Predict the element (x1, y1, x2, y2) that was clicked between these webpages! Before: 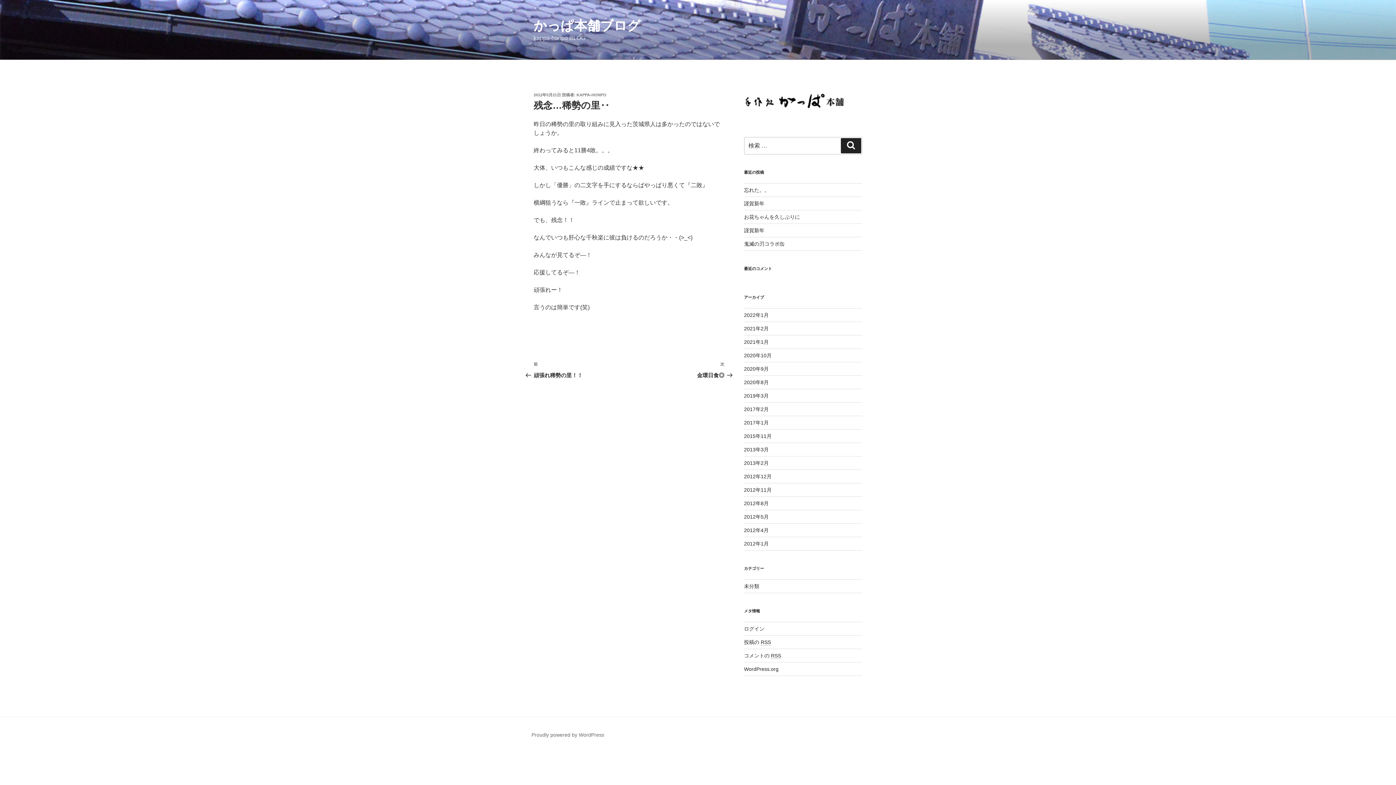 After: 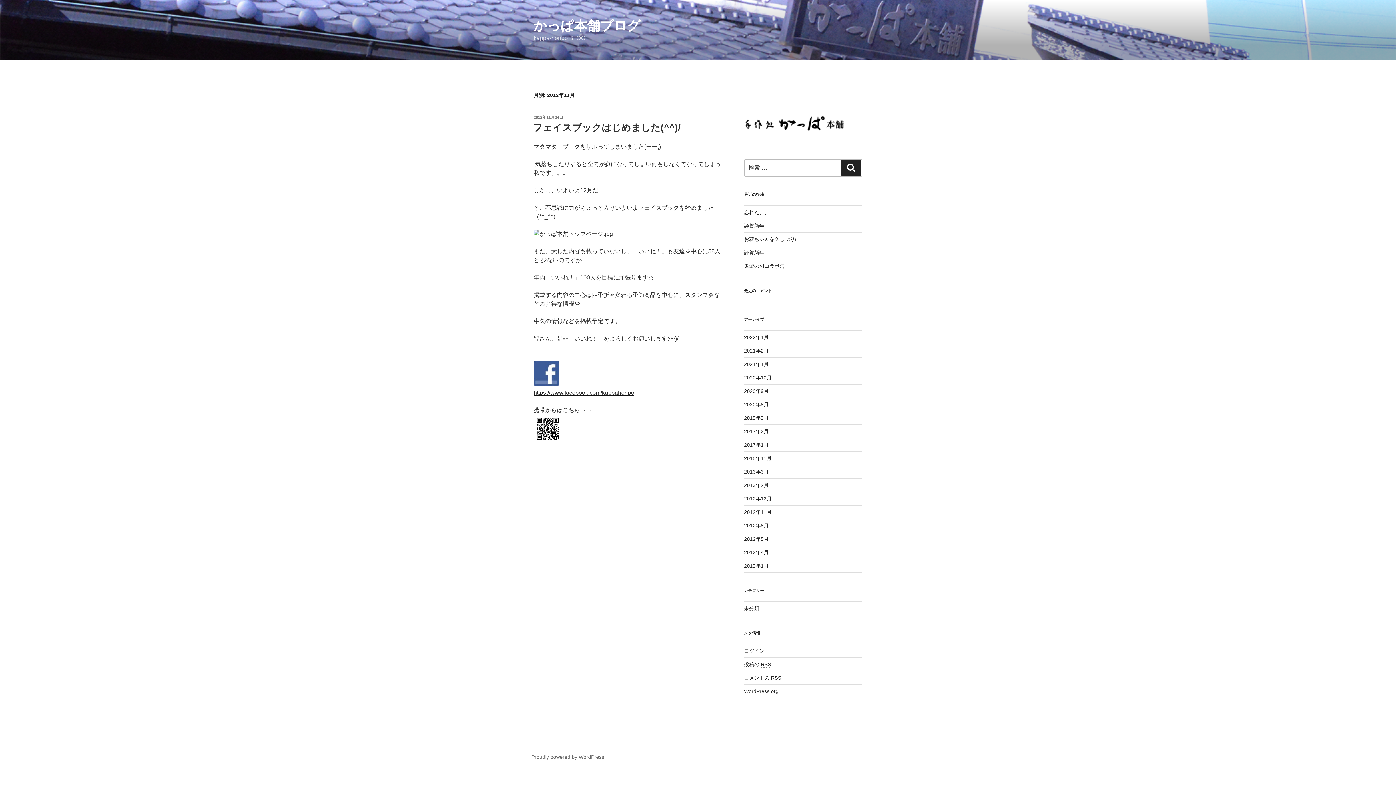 Action: bbox: (744, 487, 771, 493) label: 2012年11月